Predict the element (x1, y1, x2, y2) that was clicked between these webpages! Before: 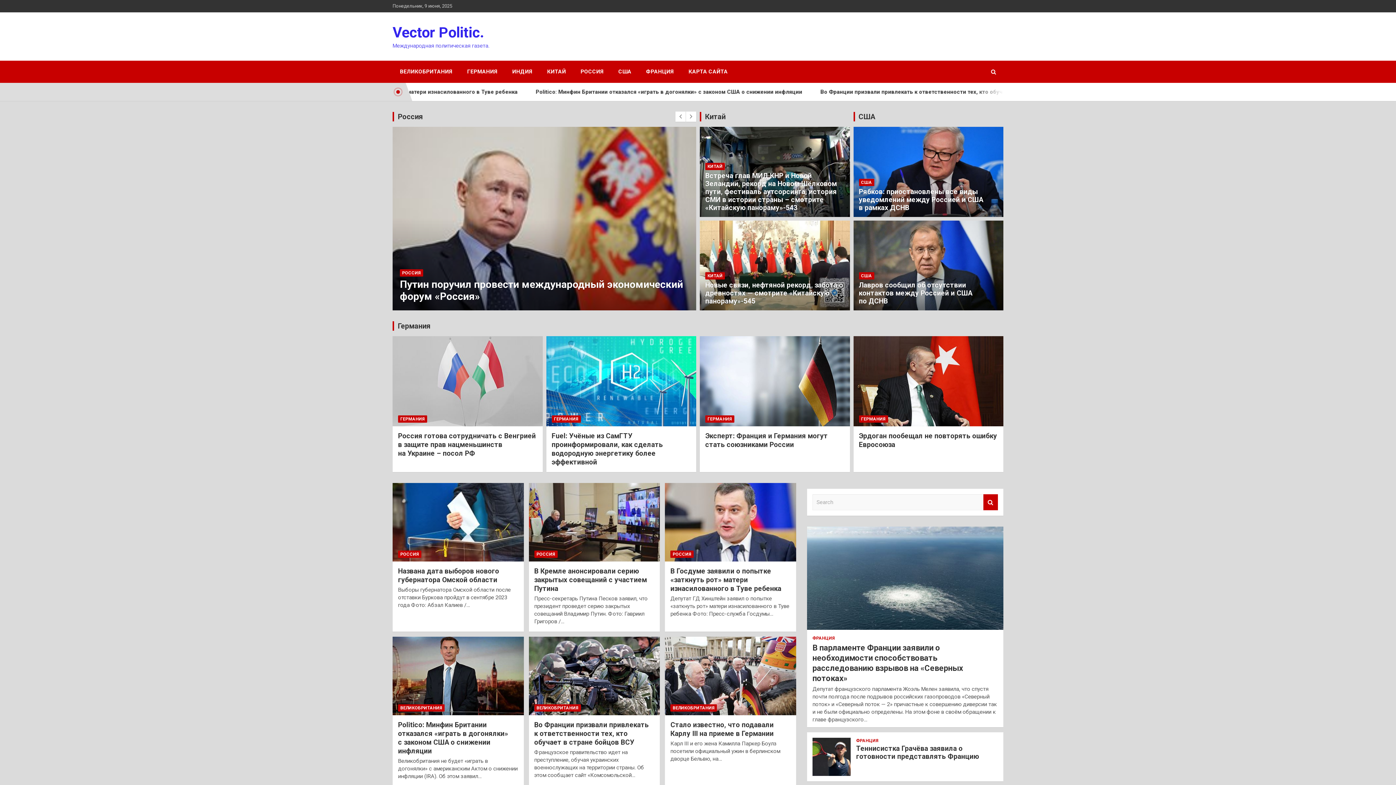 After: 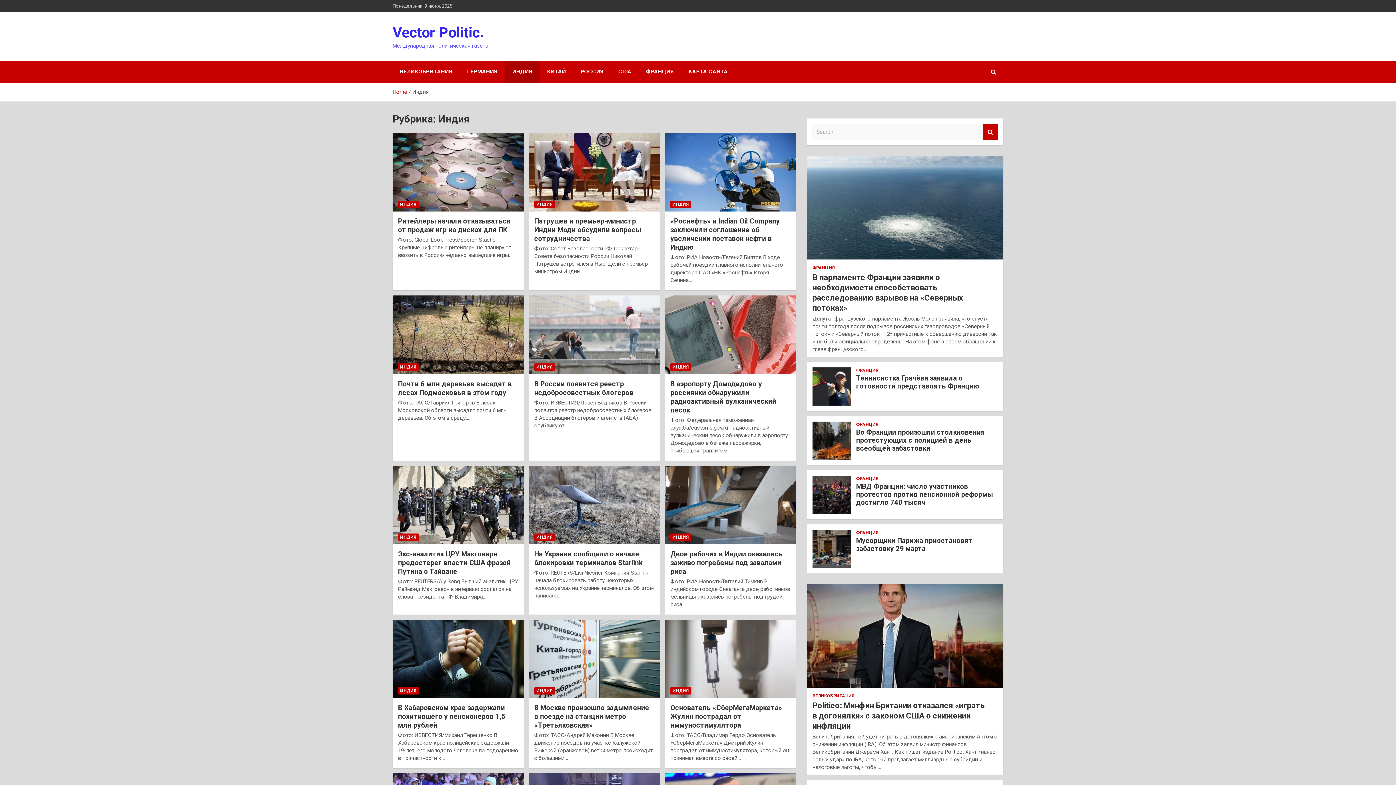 Action: bbox: (505, 60, 540, 82) label: ИНДИЯ